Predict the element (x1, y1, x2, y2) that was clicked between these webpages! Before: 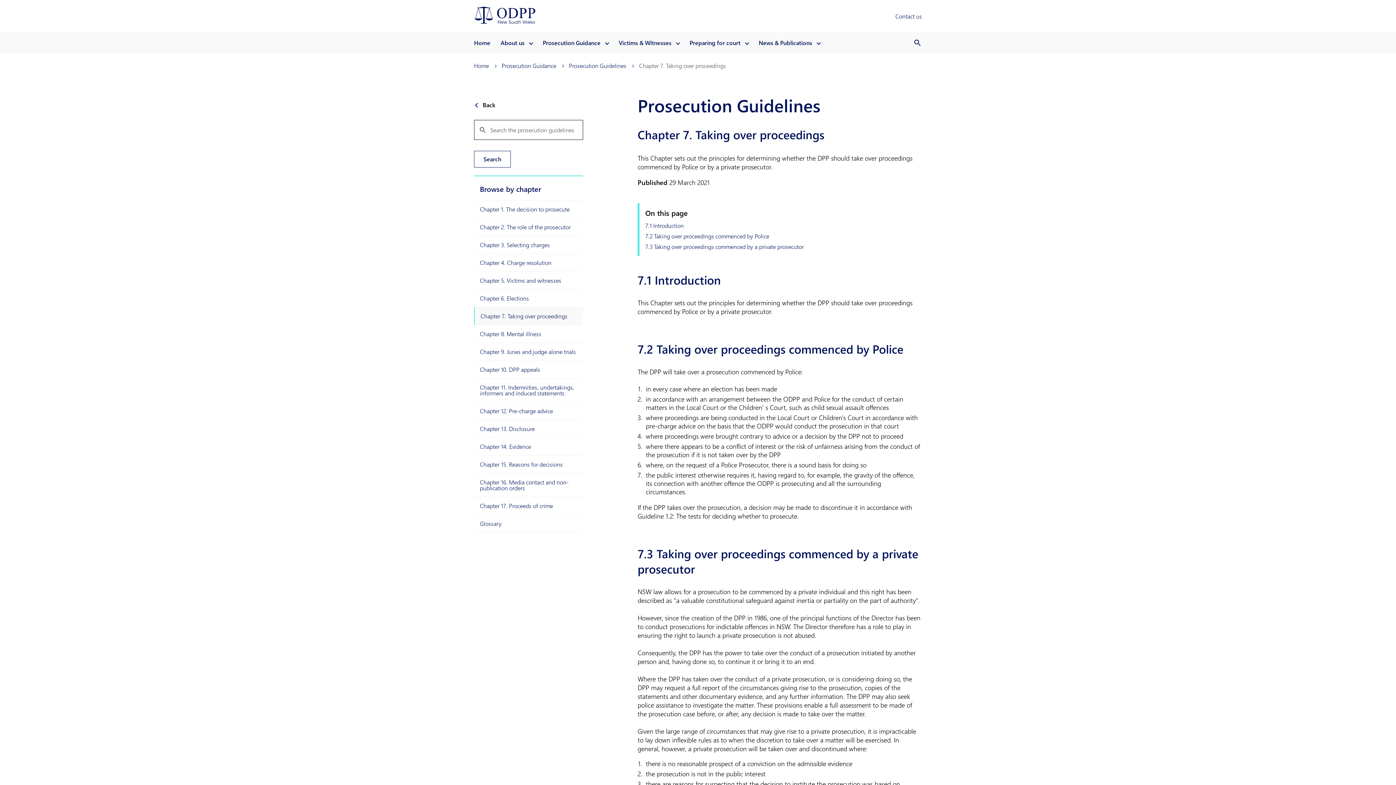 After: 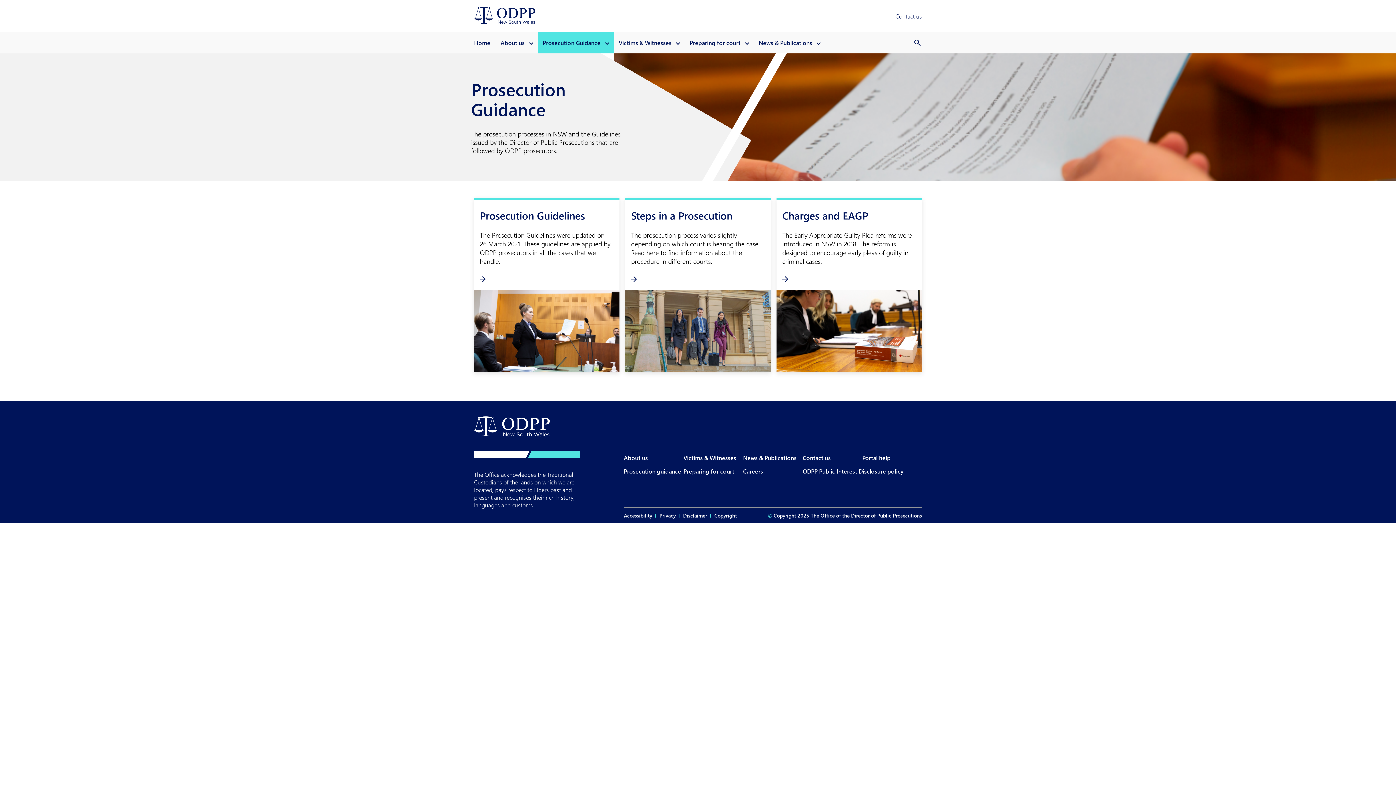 Action: bbox: (501, 61, 556, 69) label: Prosecution Guidance